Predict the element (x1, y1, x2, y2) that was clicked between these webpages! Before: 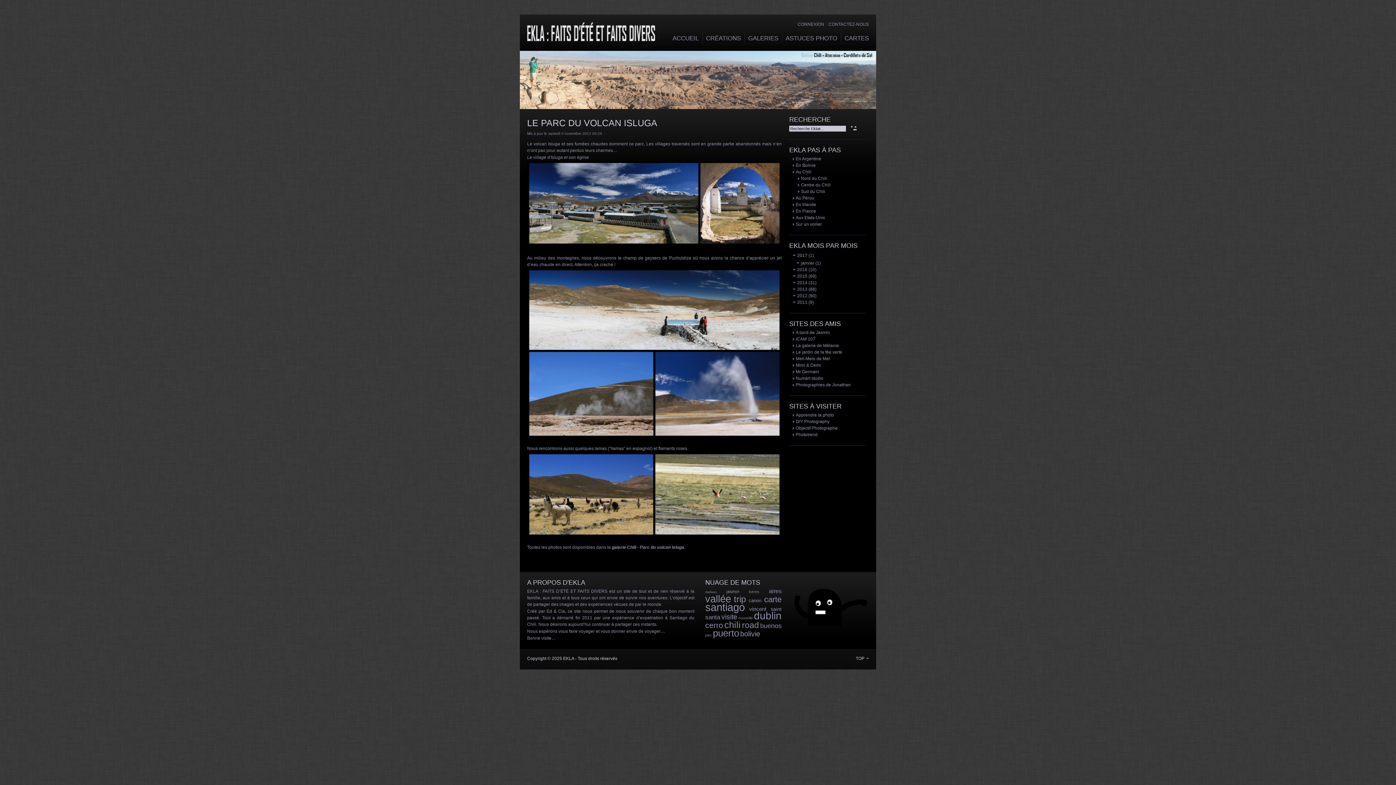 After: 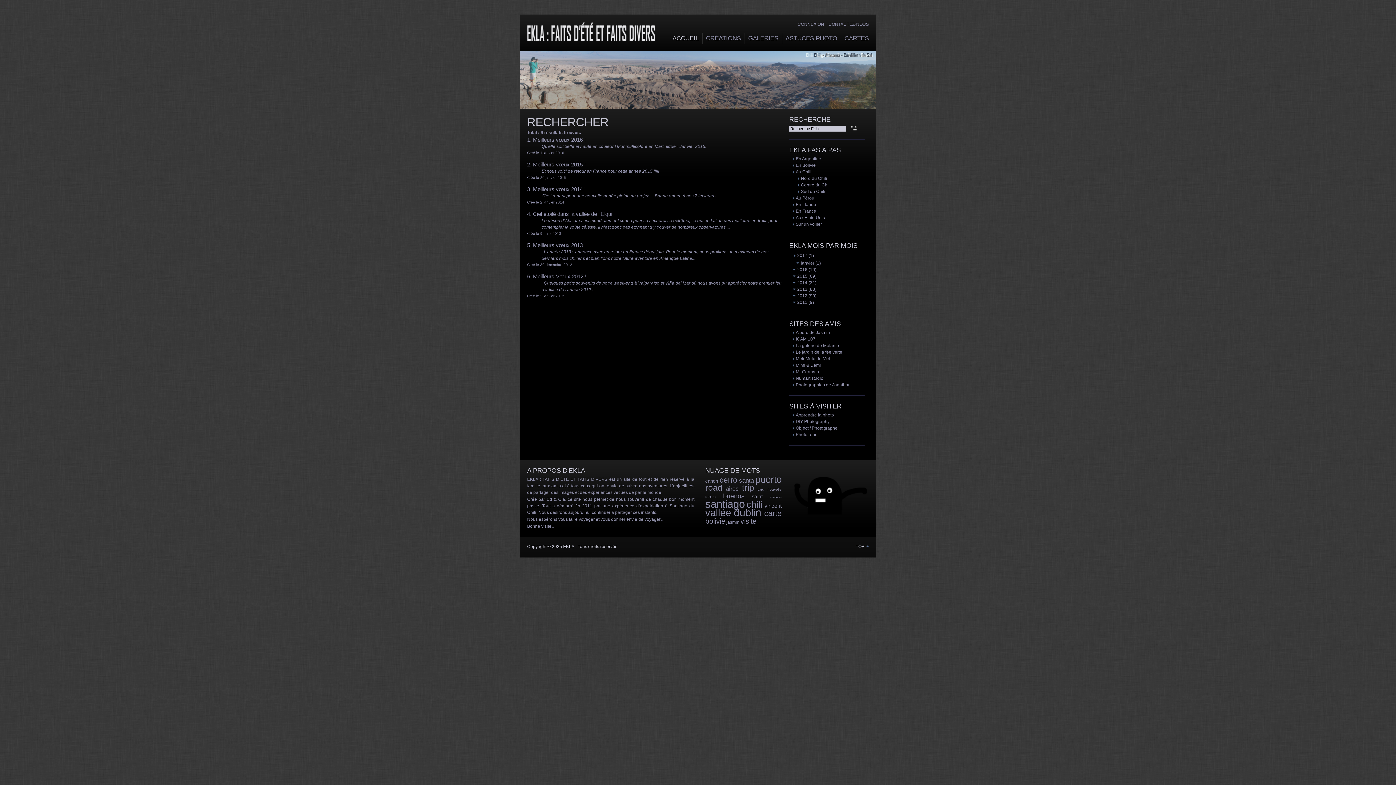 Action: bbox: (705, 590, 717, 594) label: meilleurs